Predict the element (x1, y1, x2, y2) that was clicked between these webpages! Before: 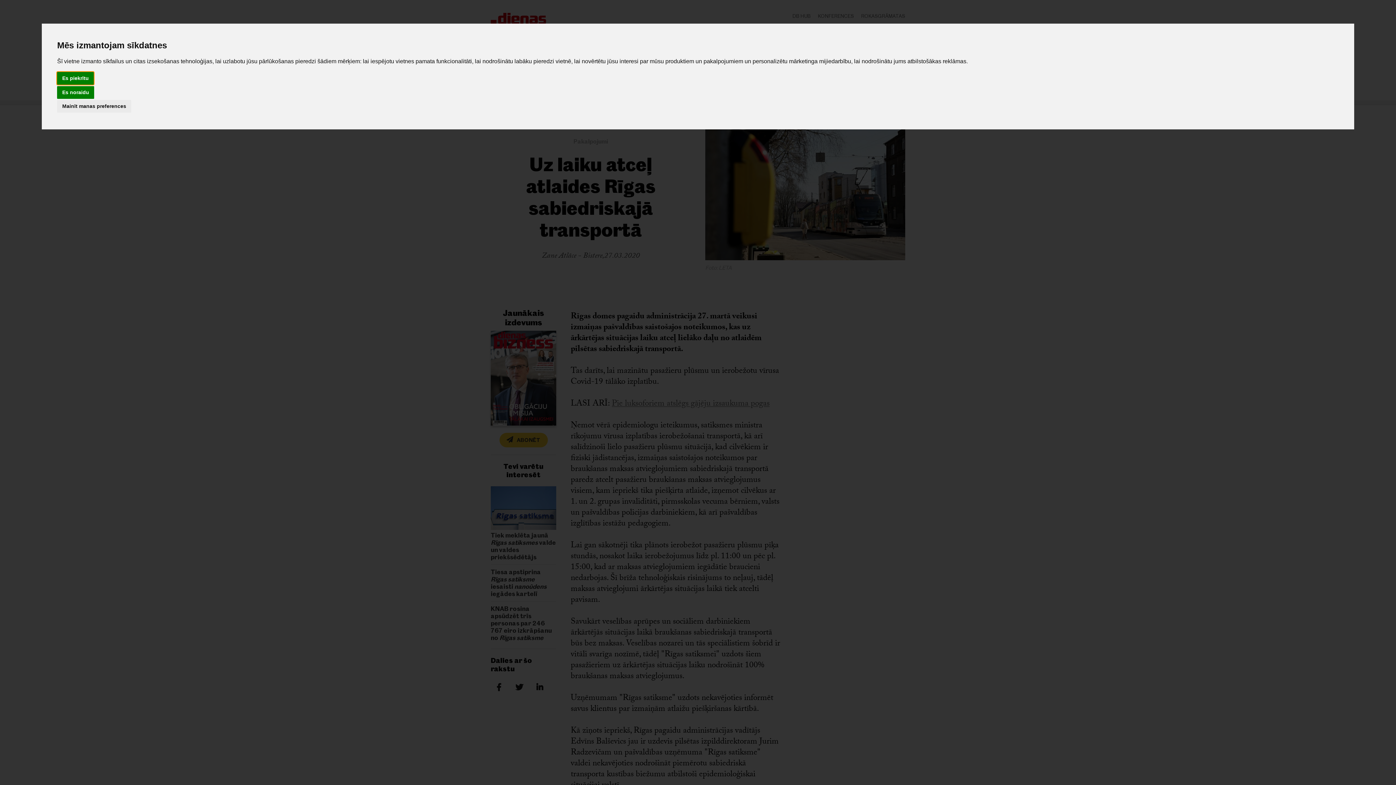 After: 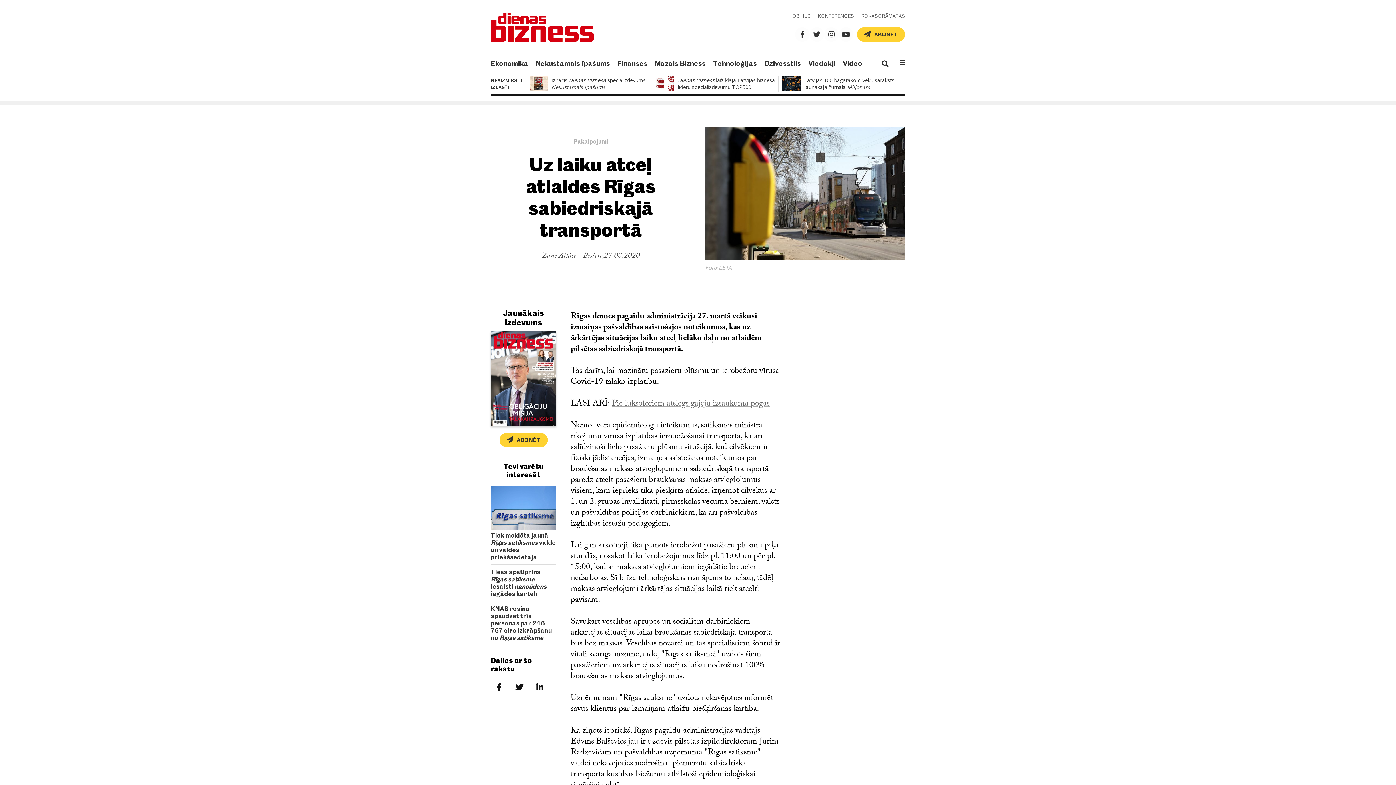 Action: label: Es noraidu bbox: (57, 86, 94, 98)